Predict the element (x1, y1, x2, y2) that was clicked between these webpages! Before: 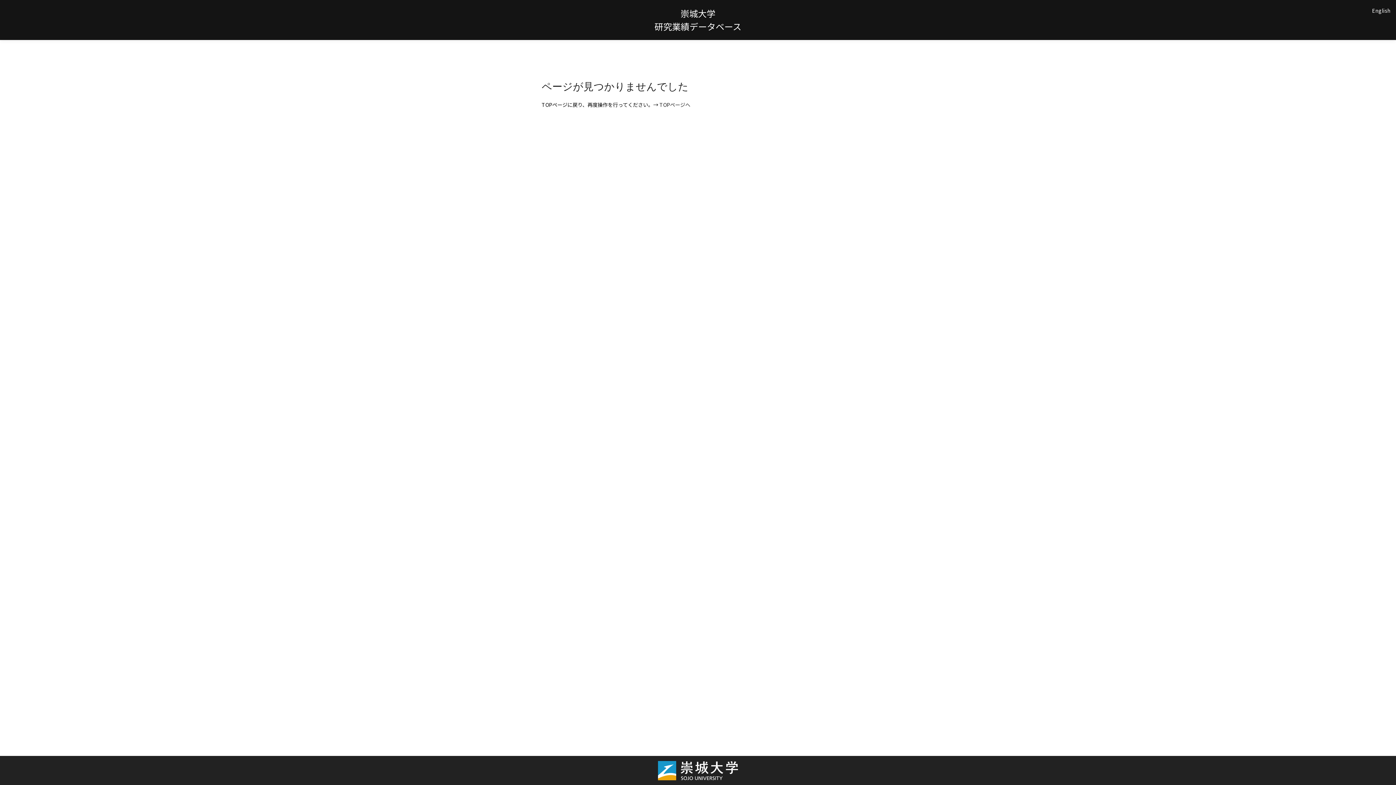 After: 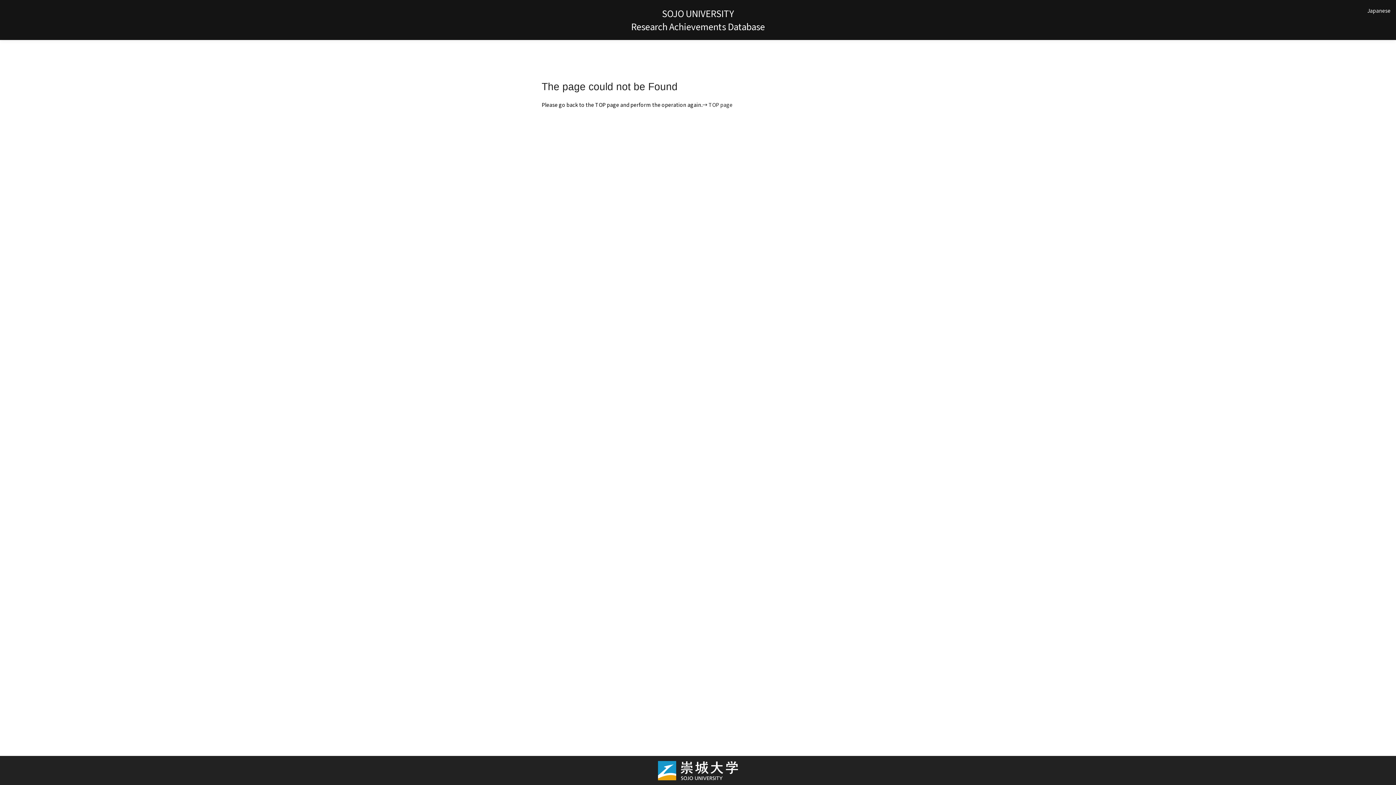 Action: bbox: (1372, 6, 1390, 14) label: English